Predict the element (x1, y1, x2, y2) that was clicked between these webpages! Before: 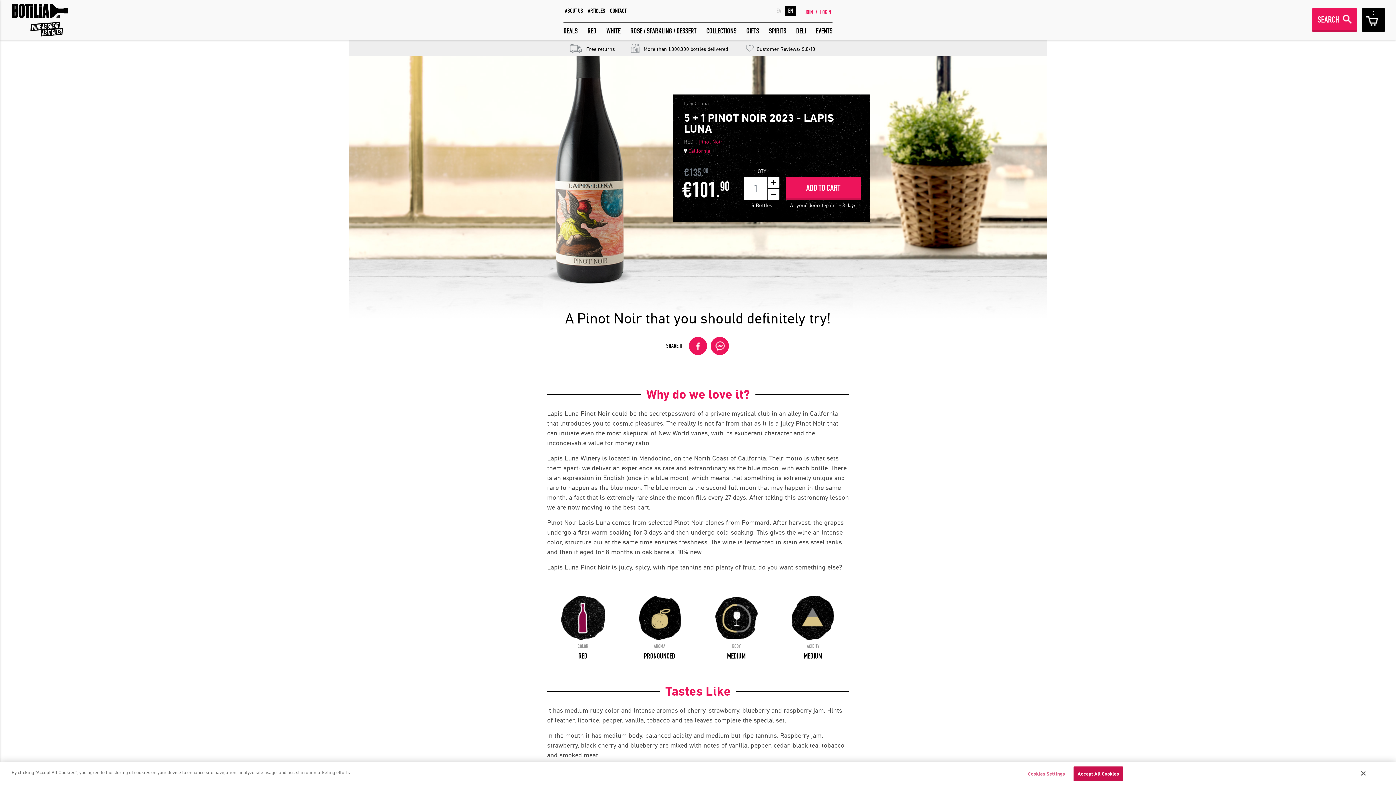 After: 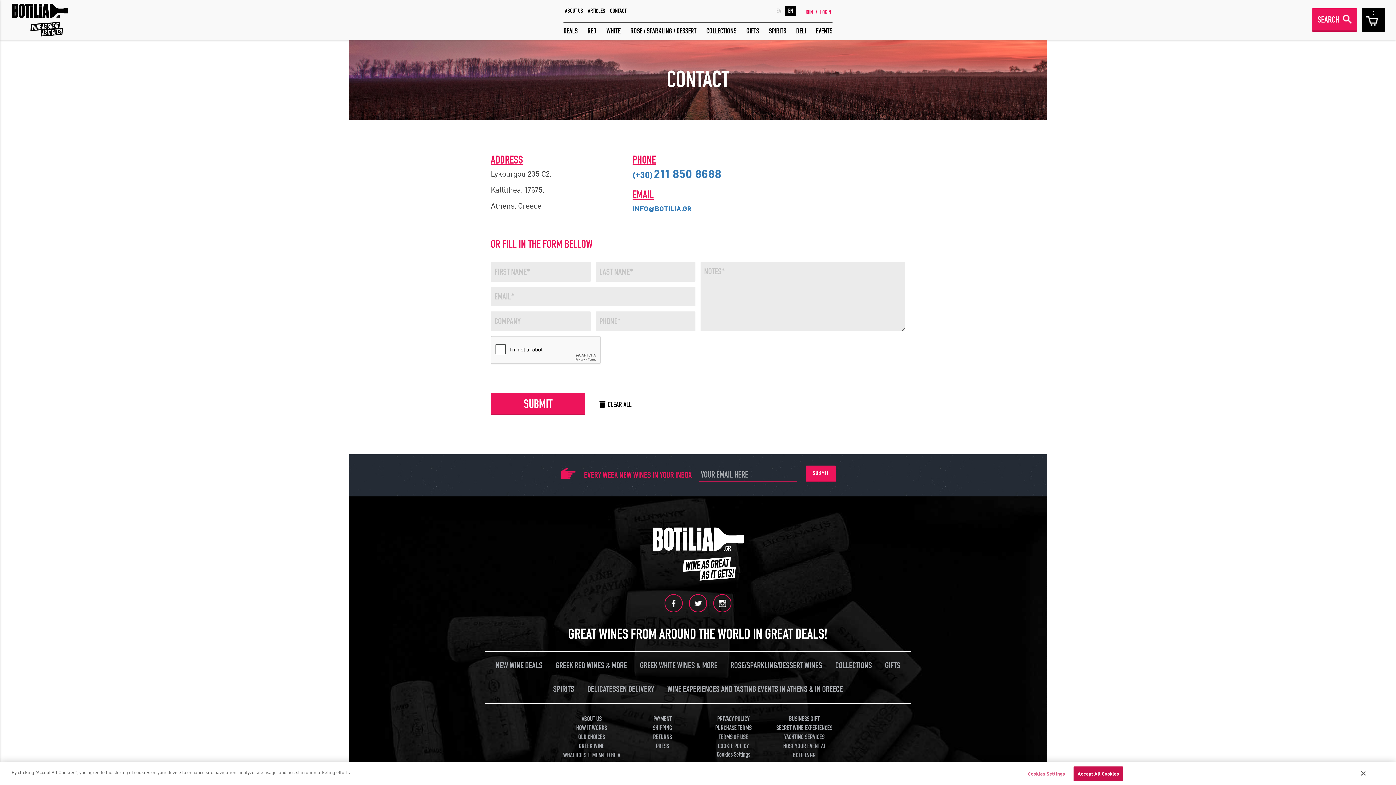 Action: label: CONTACT bbox: (610, 5, 628, 16)